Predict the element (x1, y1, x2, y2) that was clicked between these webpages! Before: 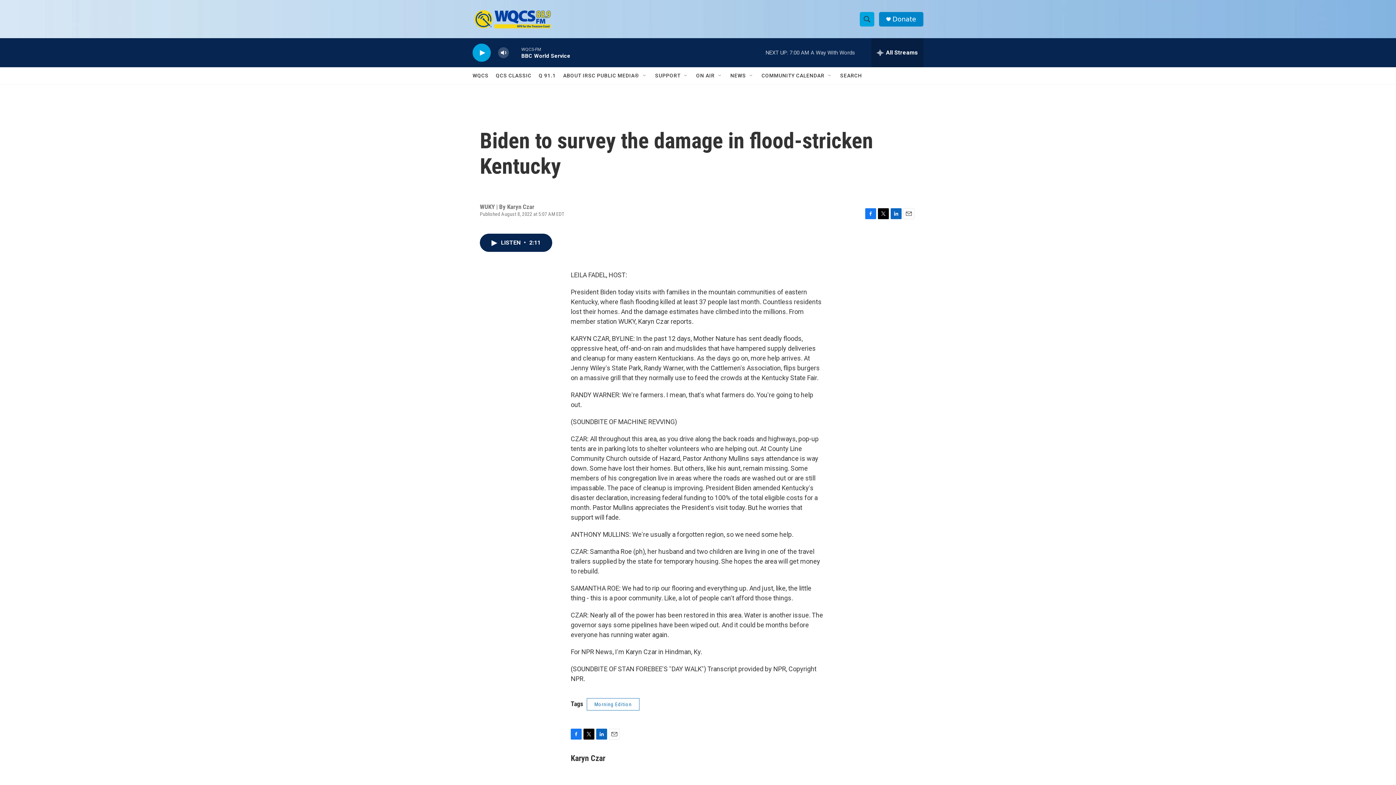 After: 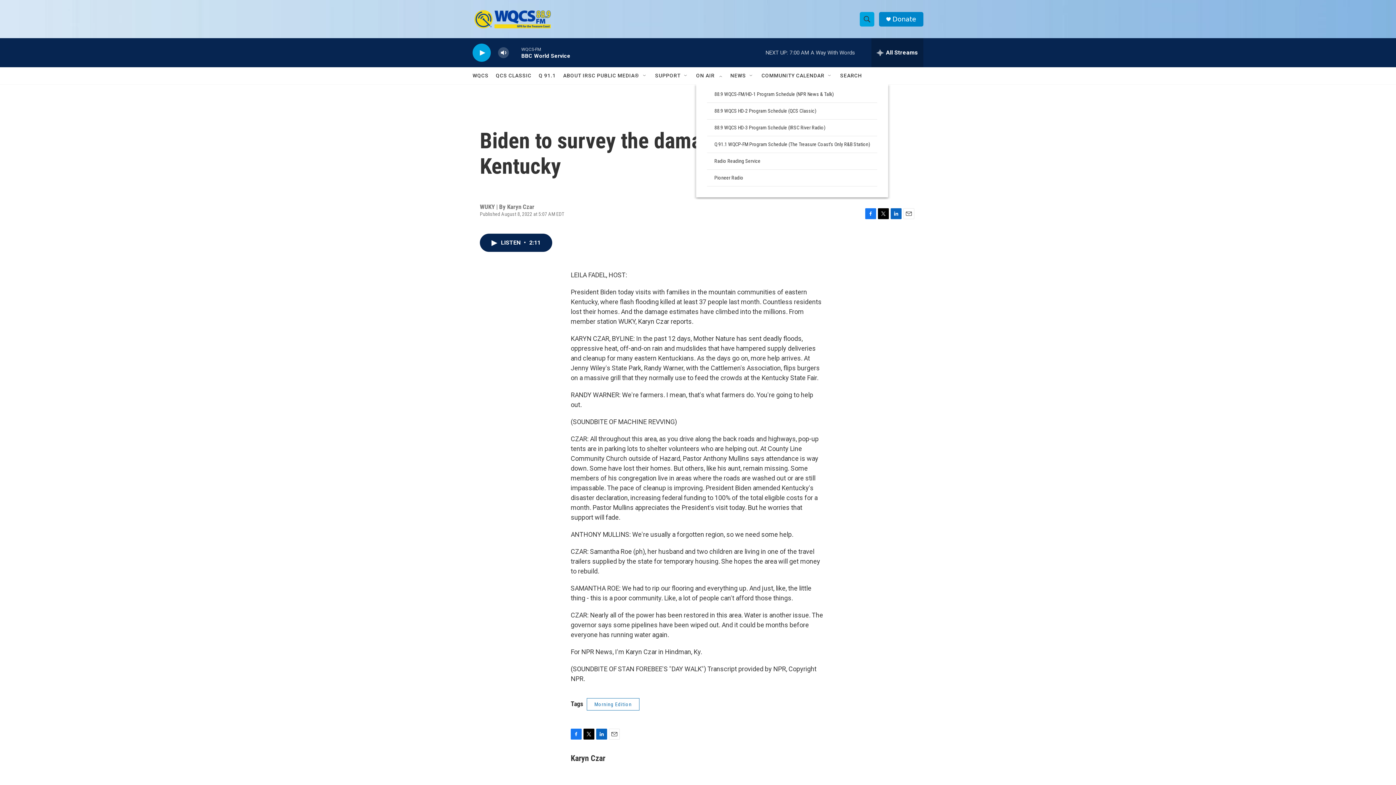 Action: label: Open Sub Navigation bbox: (717, 72, 723, 78)